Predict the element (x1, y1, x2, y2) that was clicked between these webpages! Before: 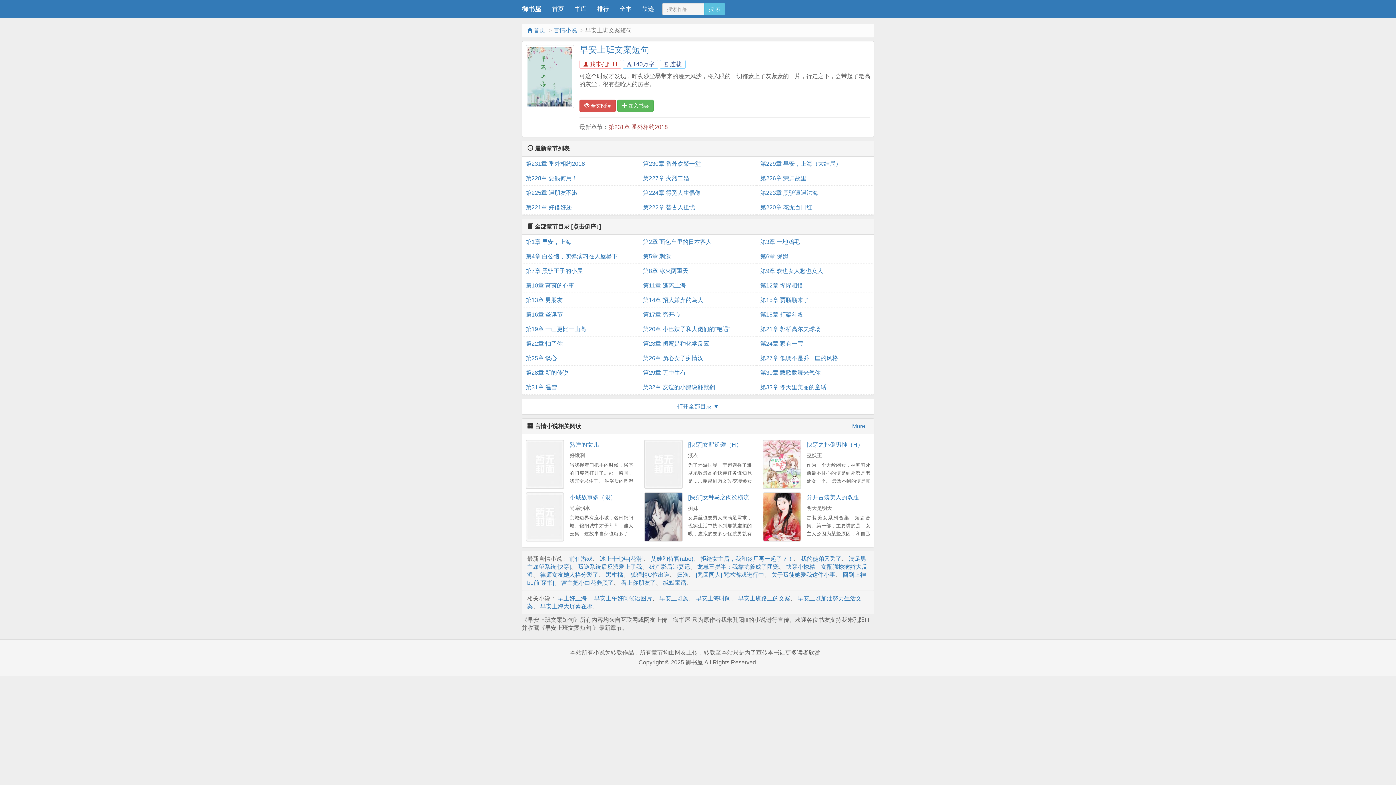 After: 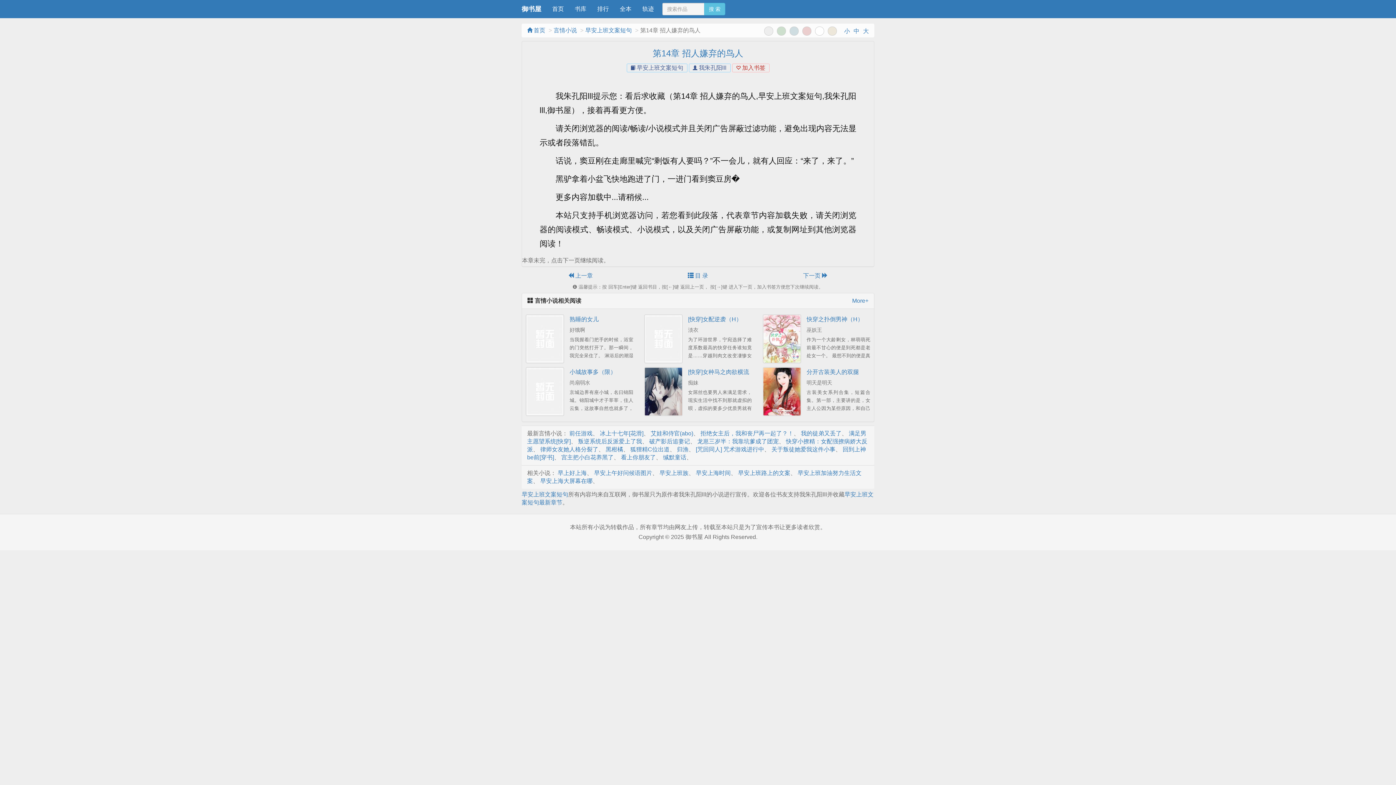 Action: bbox: (643, 293, 753, 307) label: 第14章 招人嫌弃的鸟人